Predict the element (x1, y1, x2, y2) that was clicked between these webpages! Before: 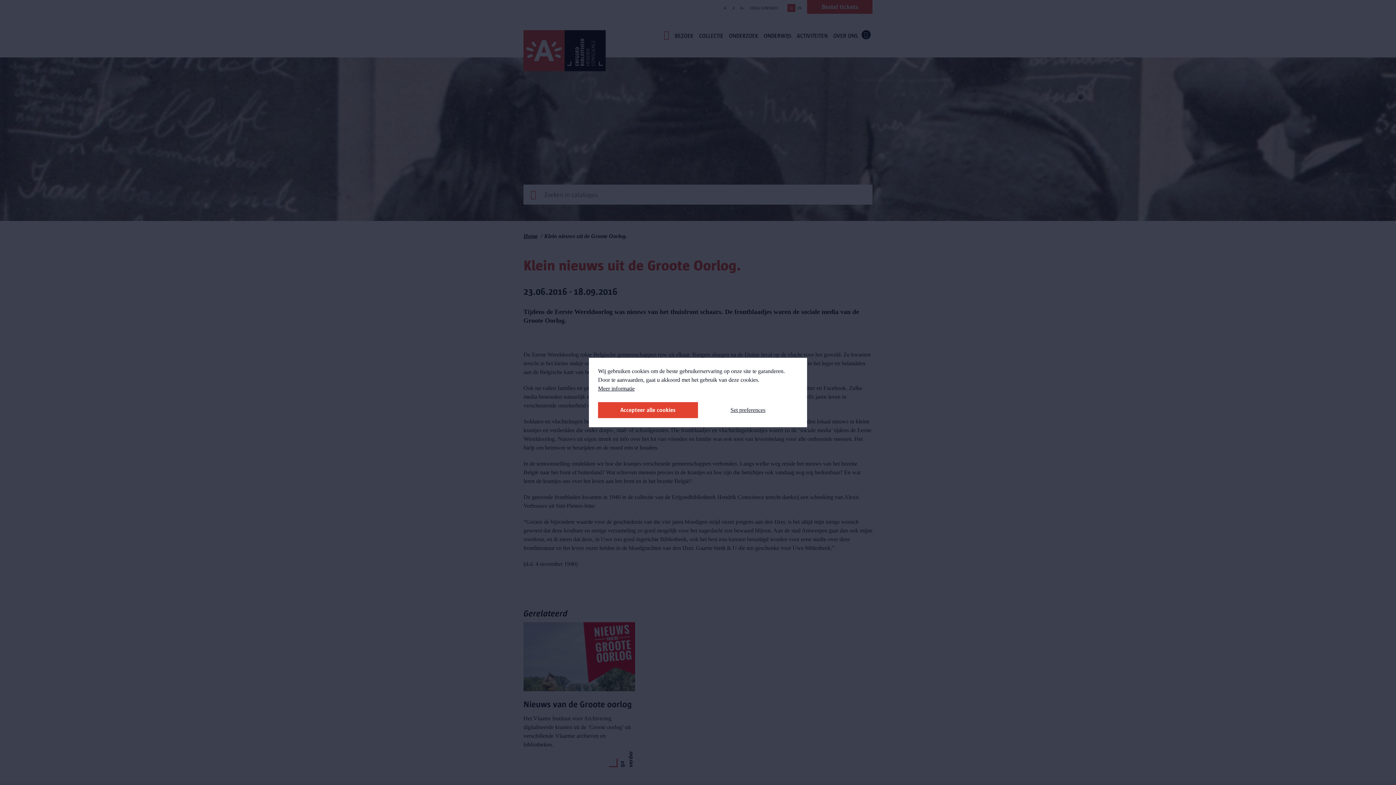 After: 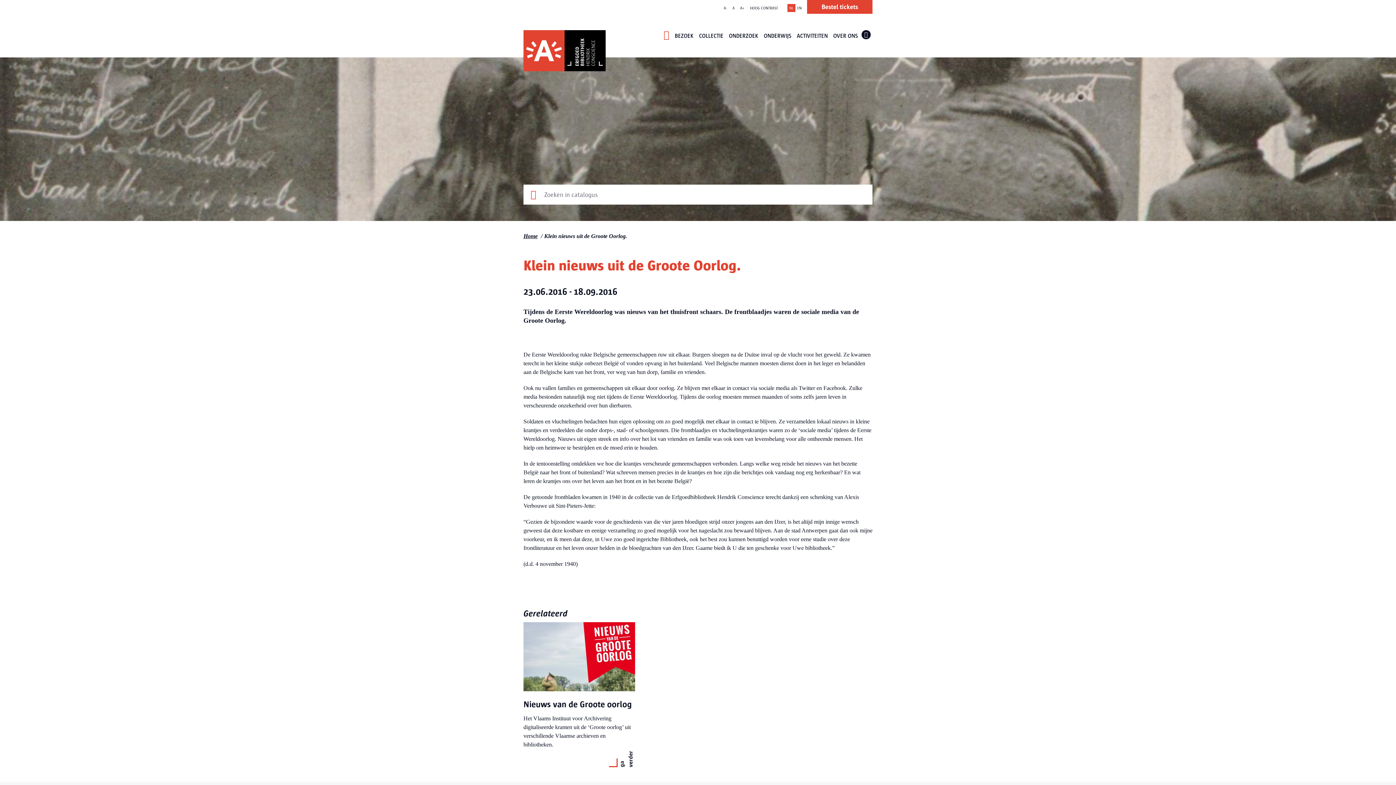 Action: label: Accepteer alle cookies bbox: (598, 402, 698, 418)